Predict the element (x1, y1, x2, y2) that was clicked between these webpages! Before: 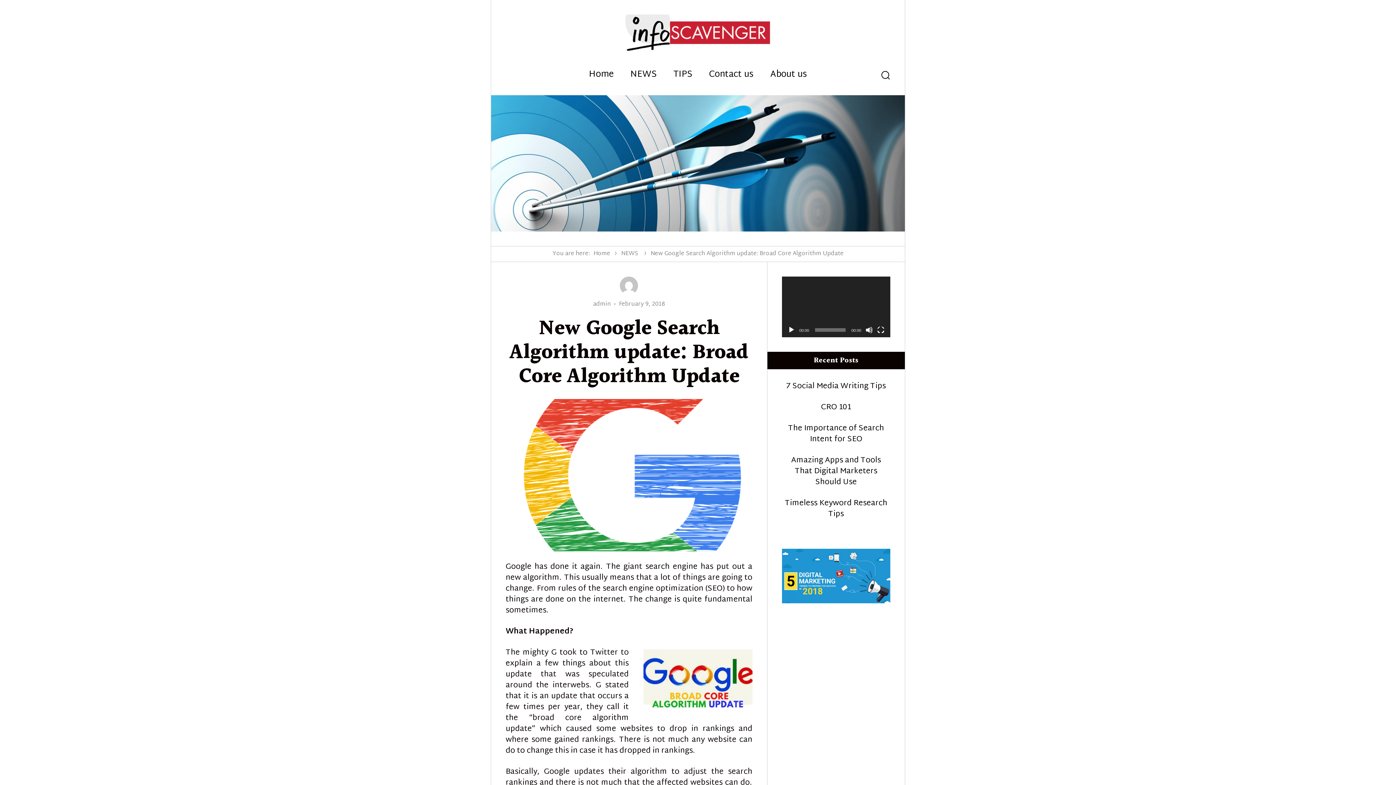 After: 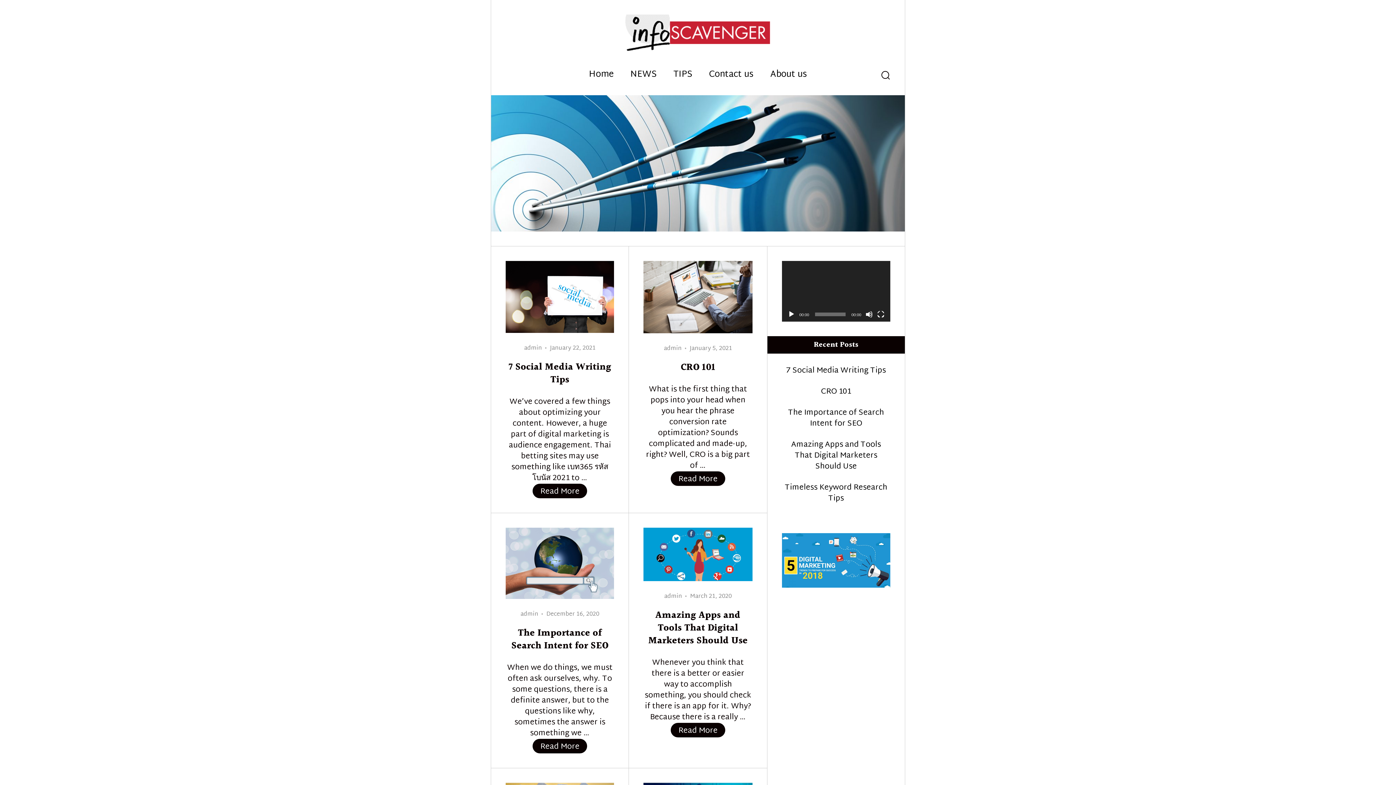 Action: label: Home bbox: (589, 69, 613, 80)